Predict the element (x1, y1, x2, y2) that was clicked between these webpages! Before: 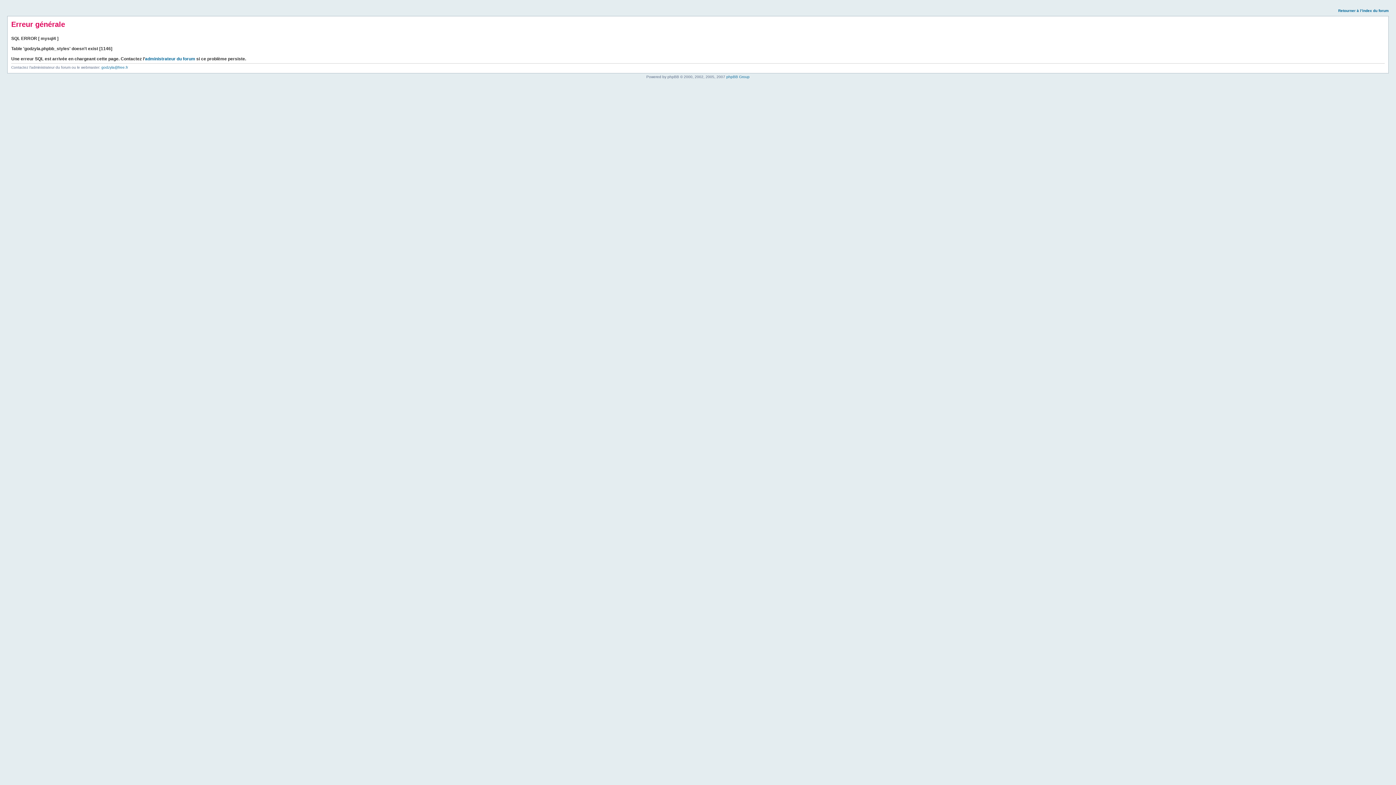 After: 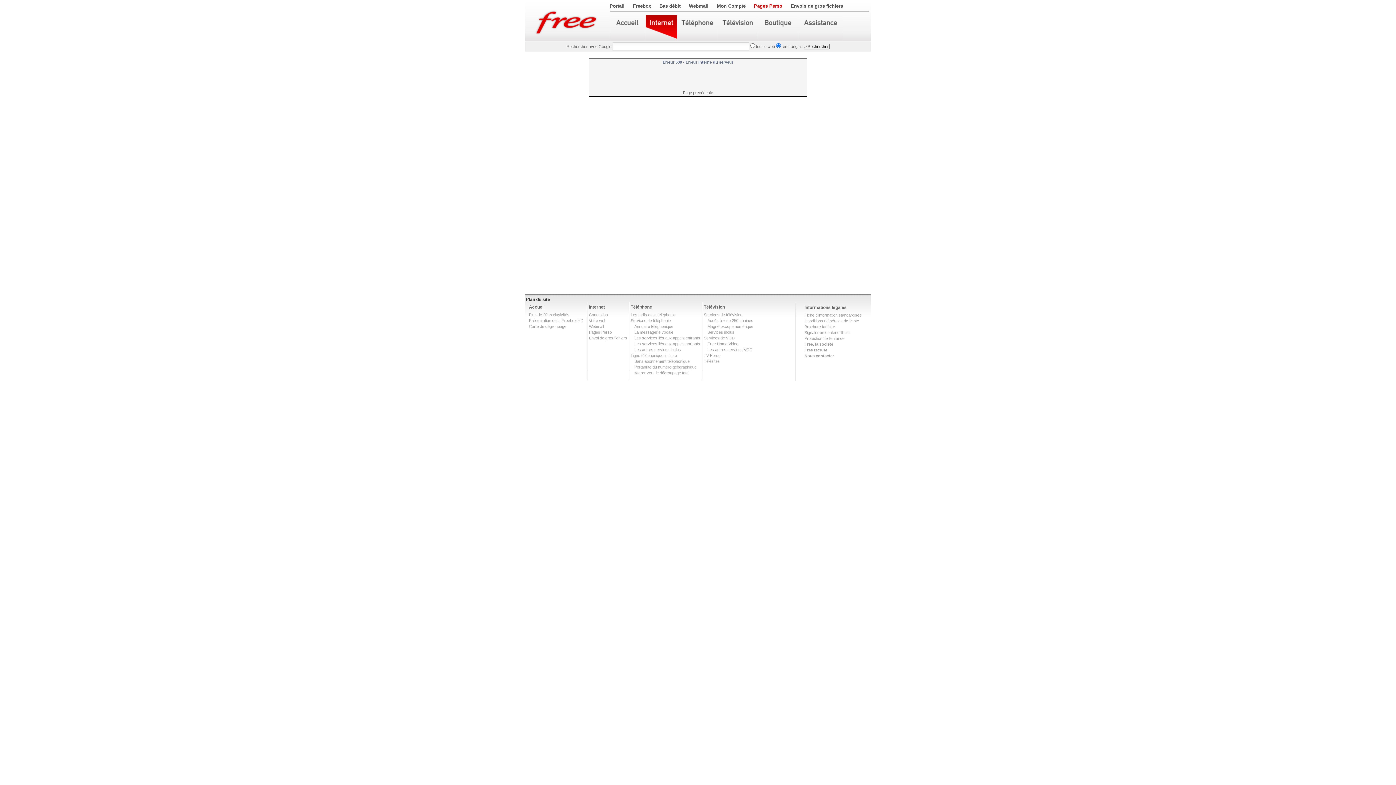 Action: label: Retourner à l’index du forum bbox: (1338, 8, 1389, 12)